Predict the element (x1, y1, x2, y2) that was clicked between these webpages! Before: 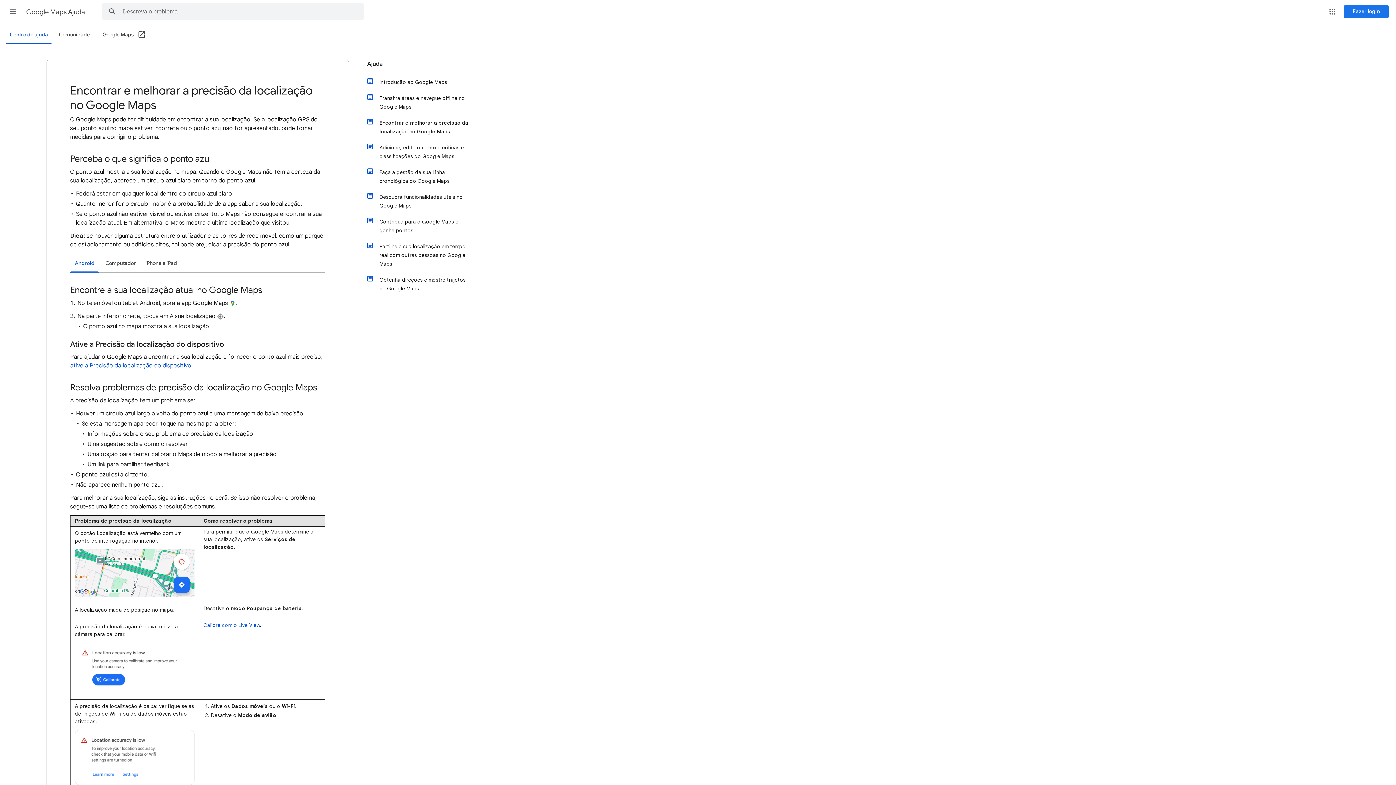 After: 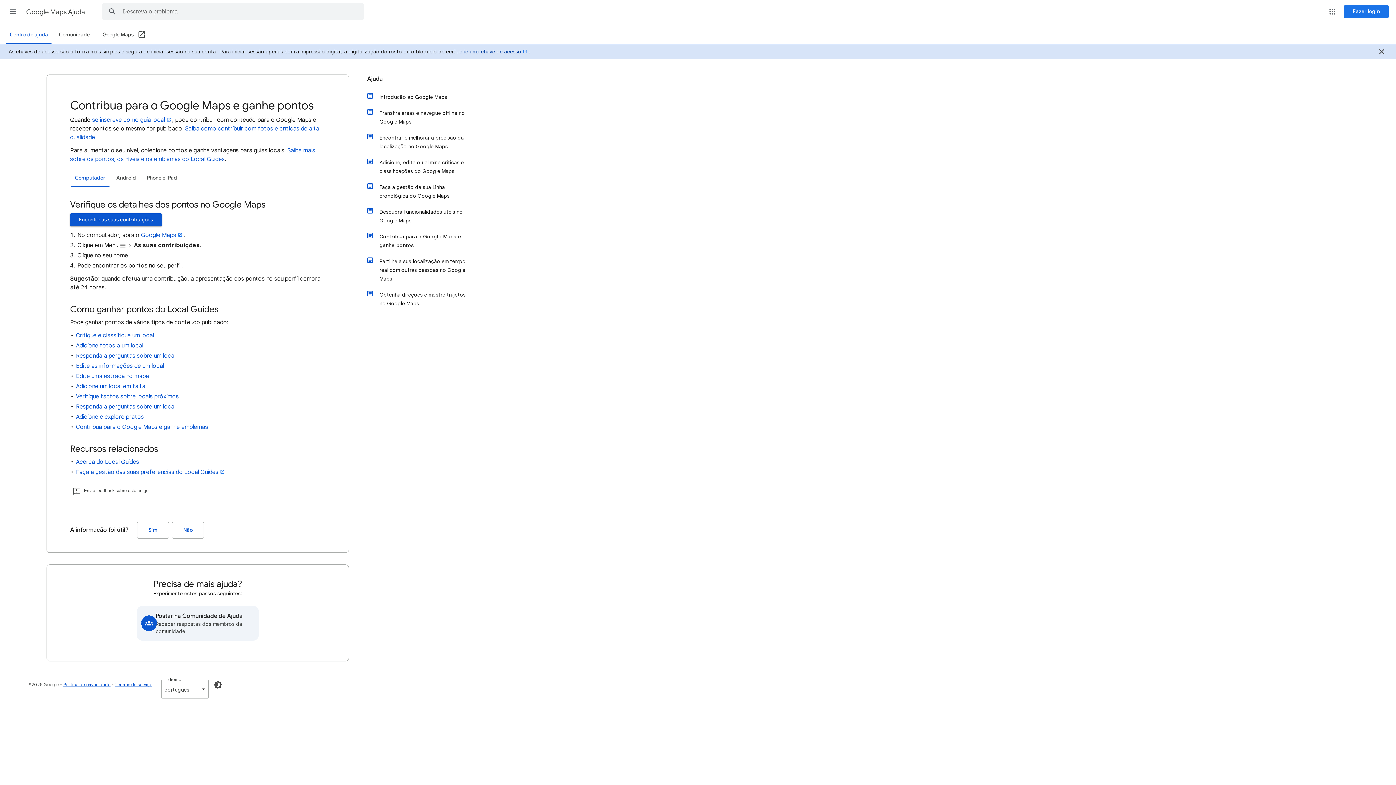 Action: label: Contribua para o Google Maps e ganhe pontos bbox: (374, 213, 472, 238)